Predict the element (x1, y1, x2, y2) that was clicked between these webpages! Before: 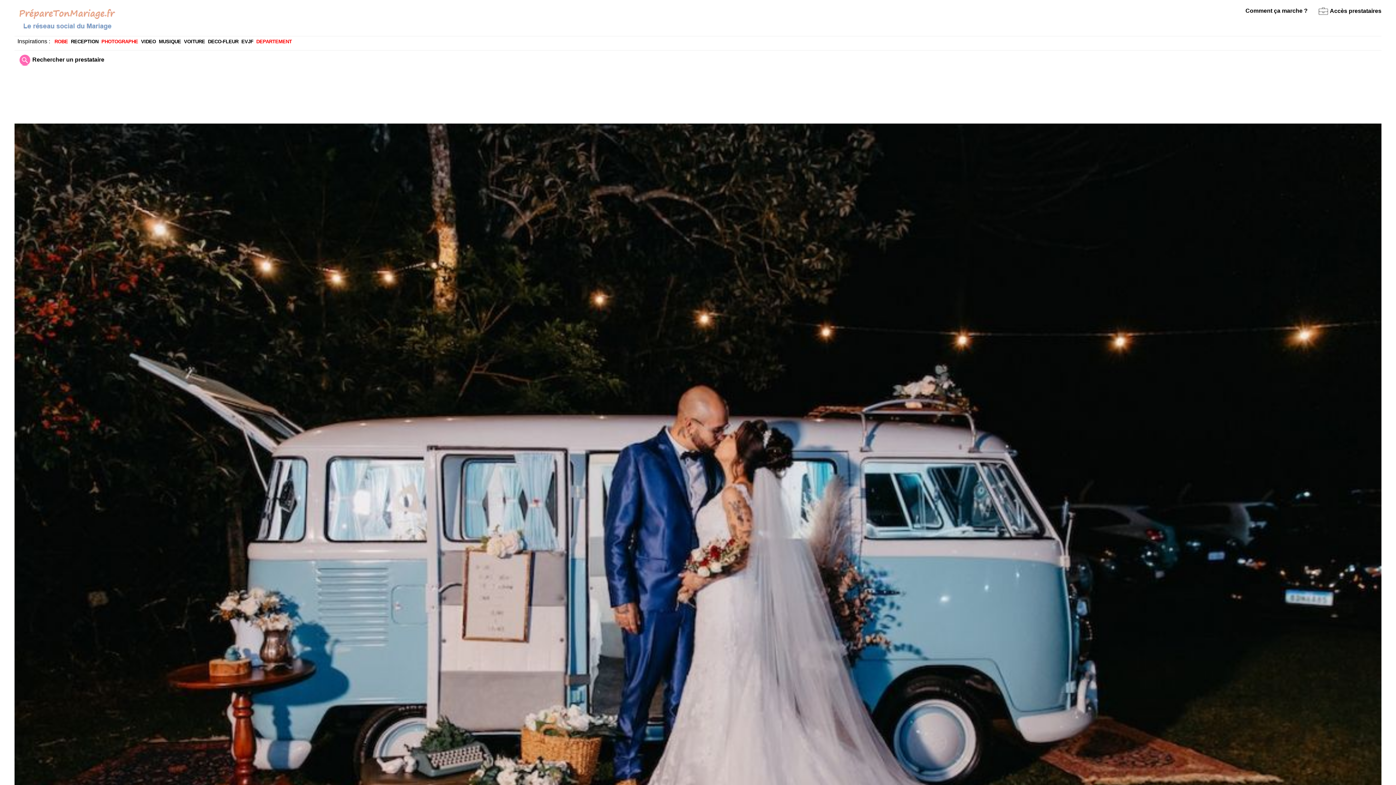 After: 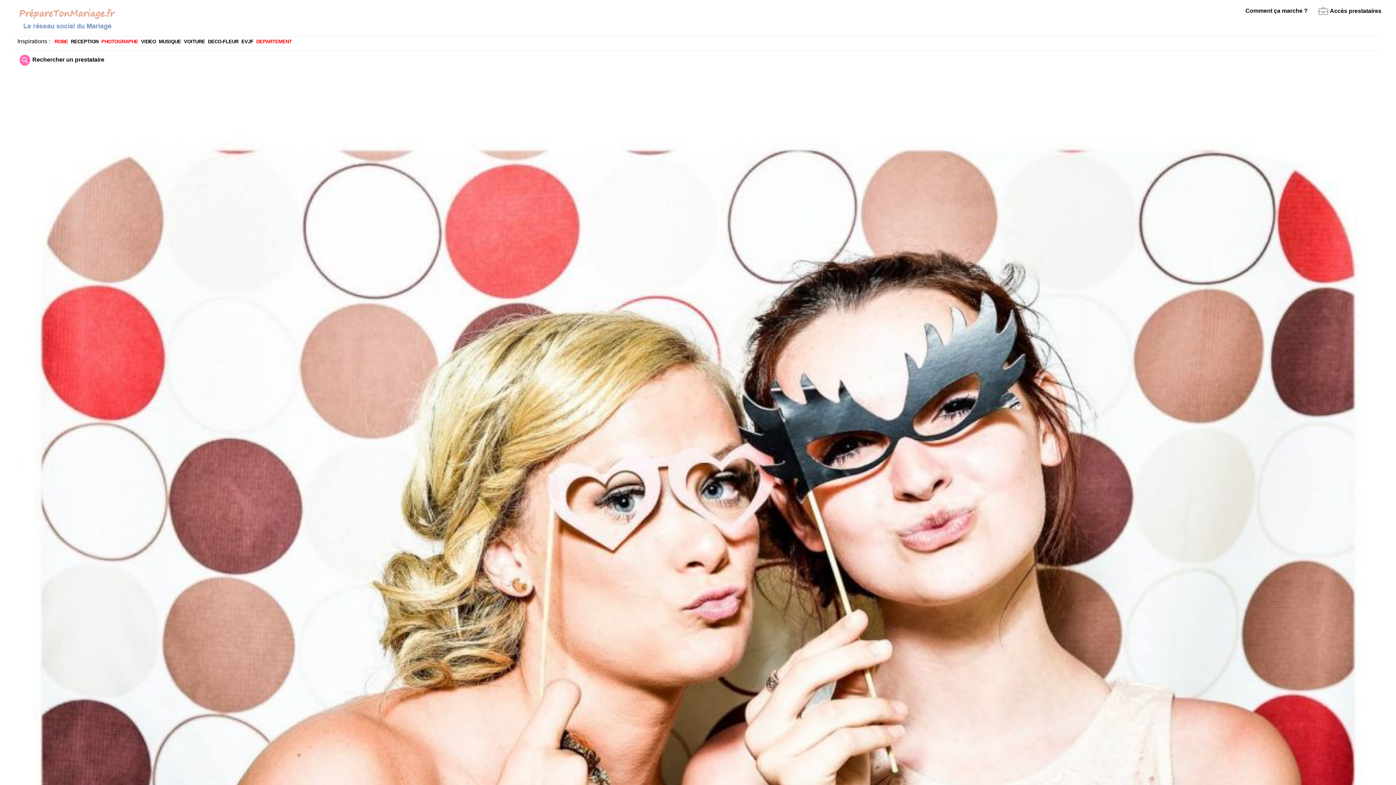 Action: label: EVJF bbox: (241, 38, 253, 44)